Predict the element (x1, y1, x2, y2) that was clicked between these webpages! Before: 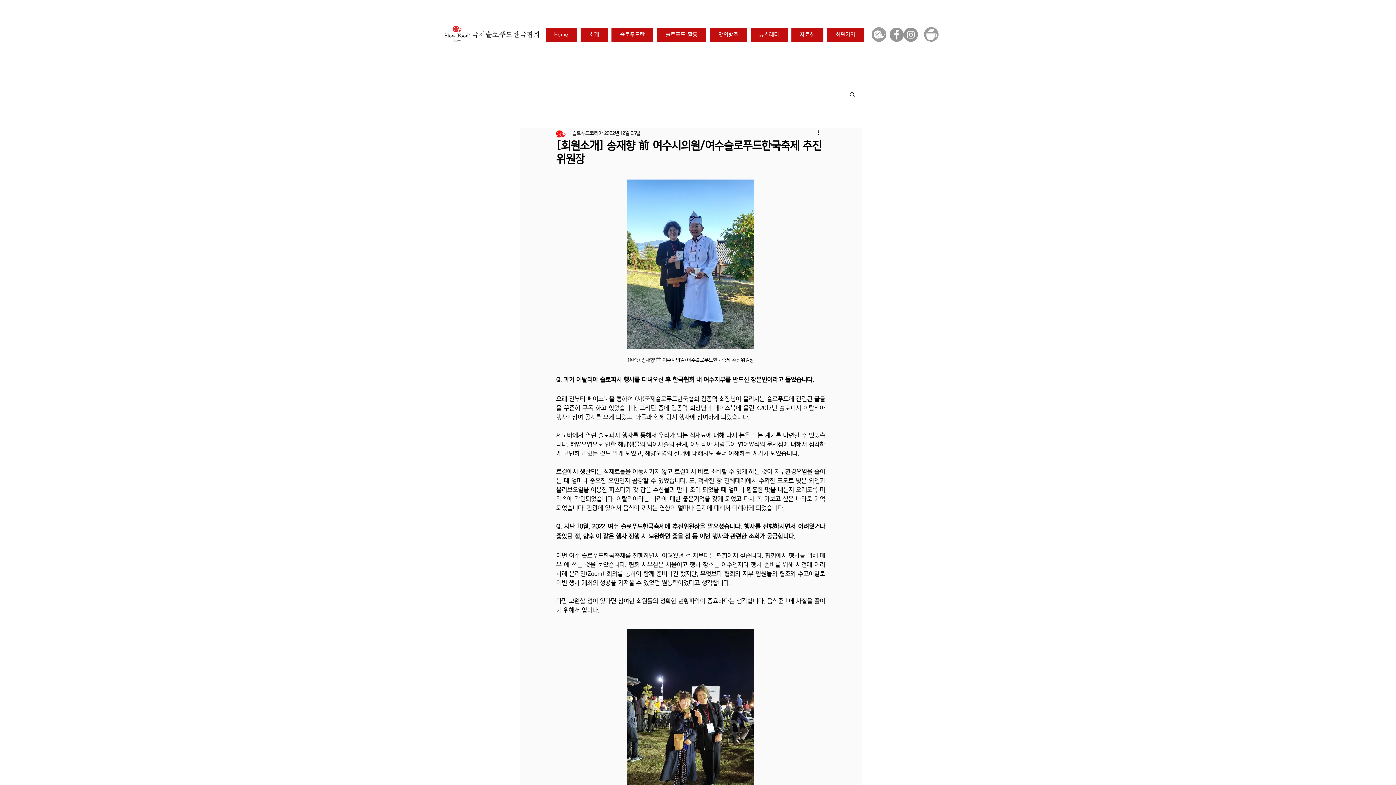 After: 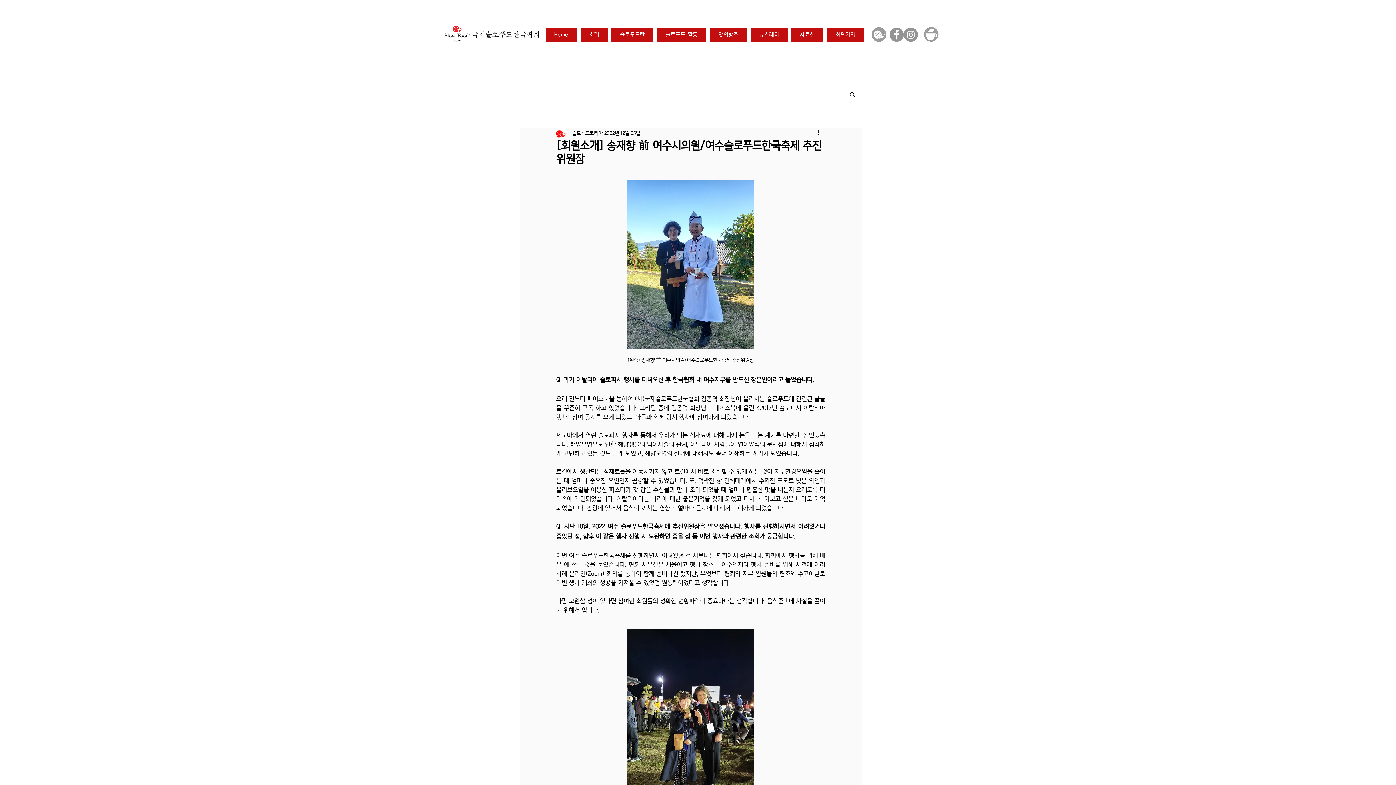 Action: label: 자료실 bbox: (791, 27, 823, 42)